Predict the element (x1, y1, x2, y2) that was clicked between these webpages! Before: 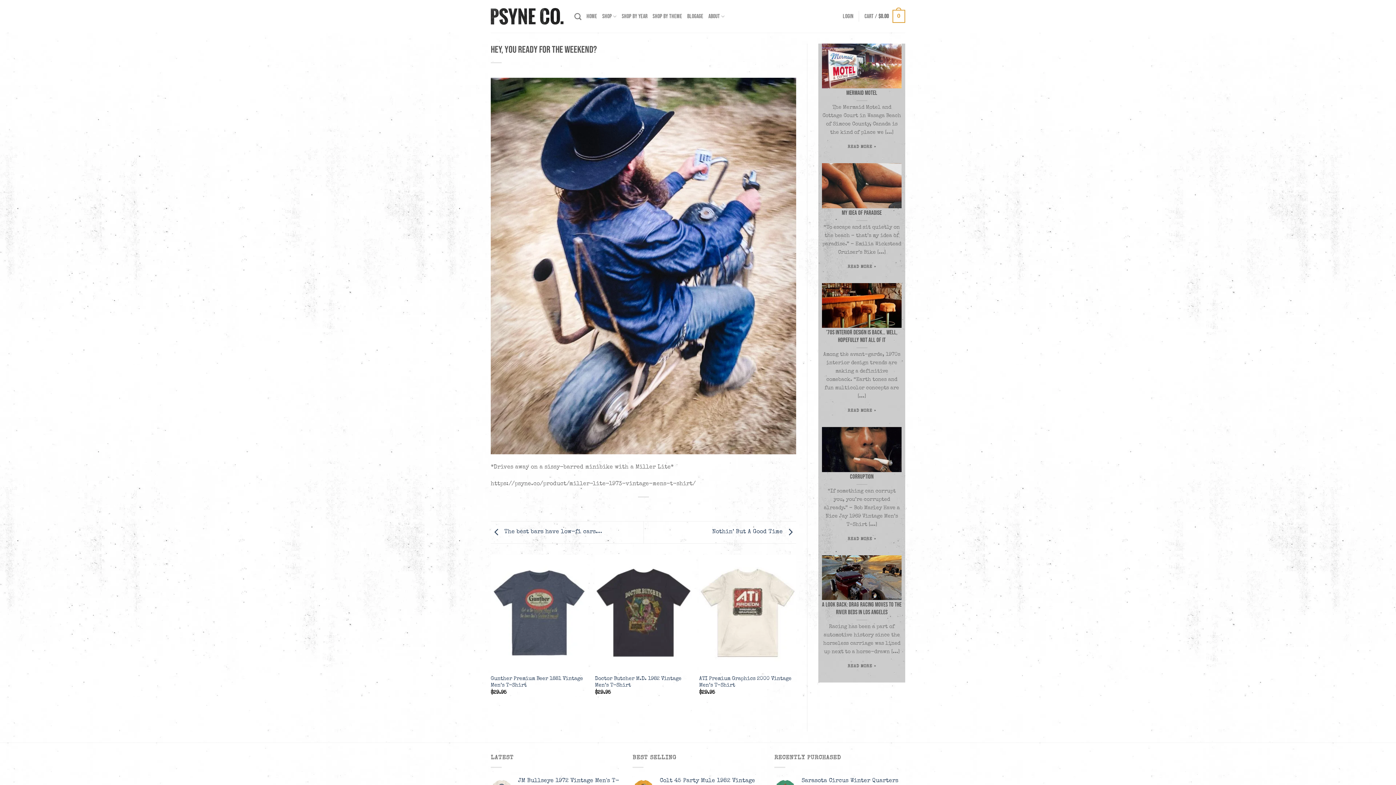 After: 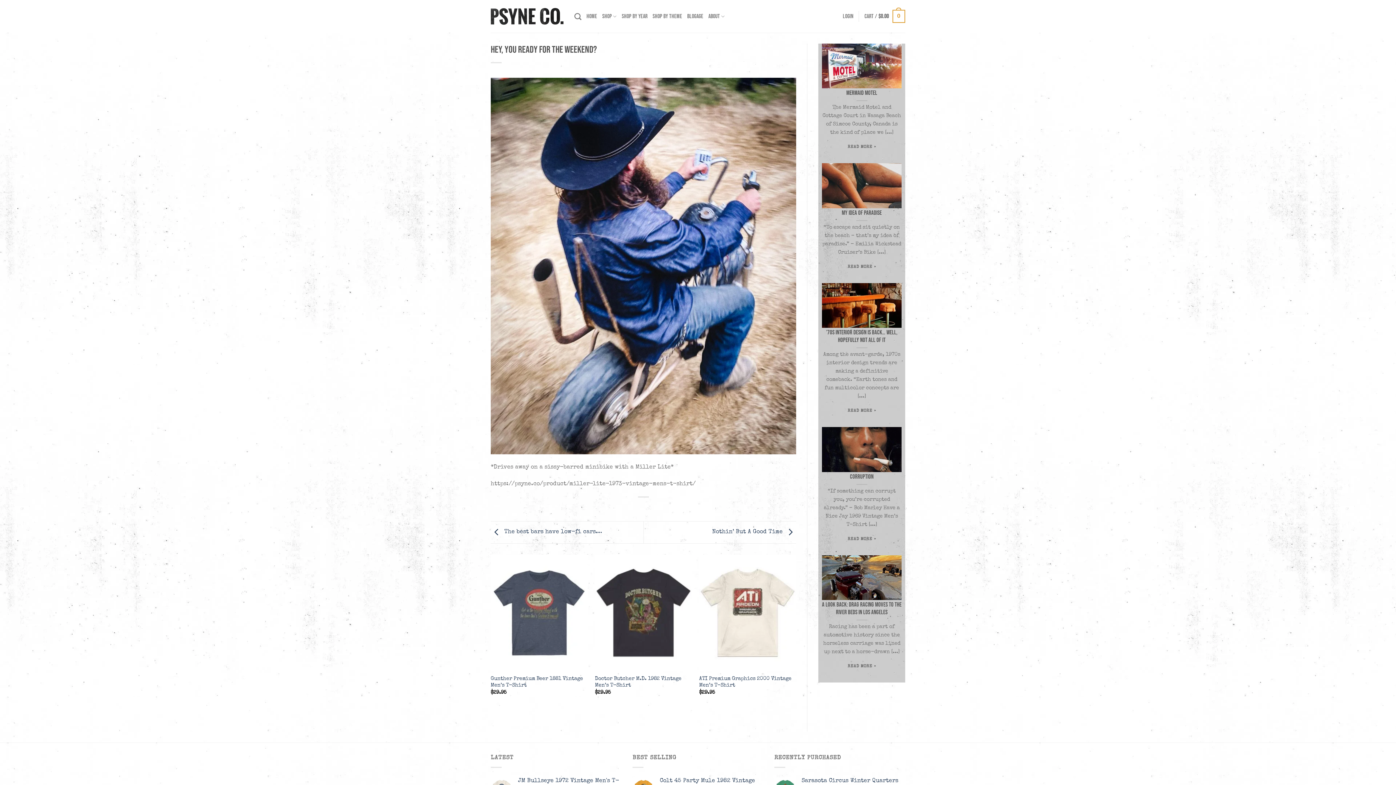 Action: bbox: (490, 262, 796, 268)